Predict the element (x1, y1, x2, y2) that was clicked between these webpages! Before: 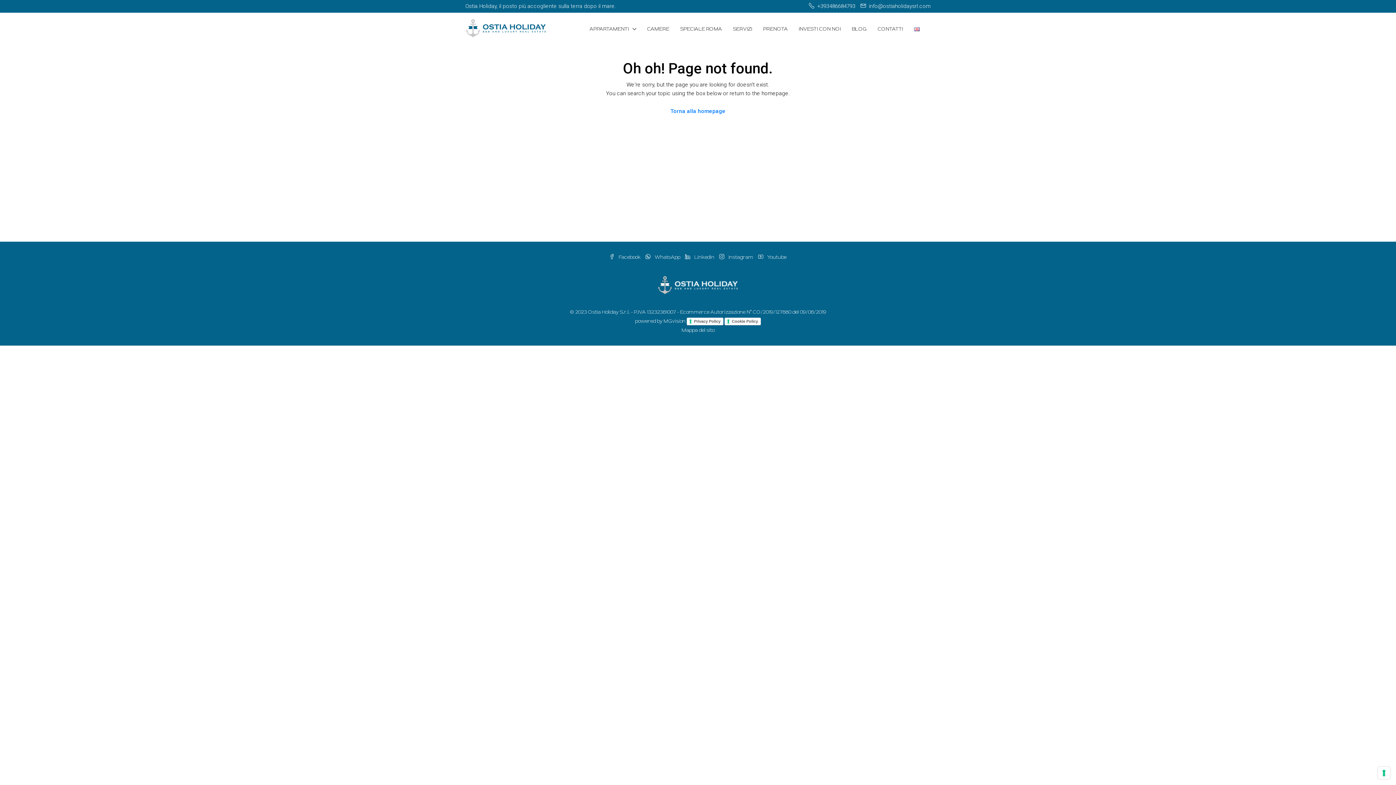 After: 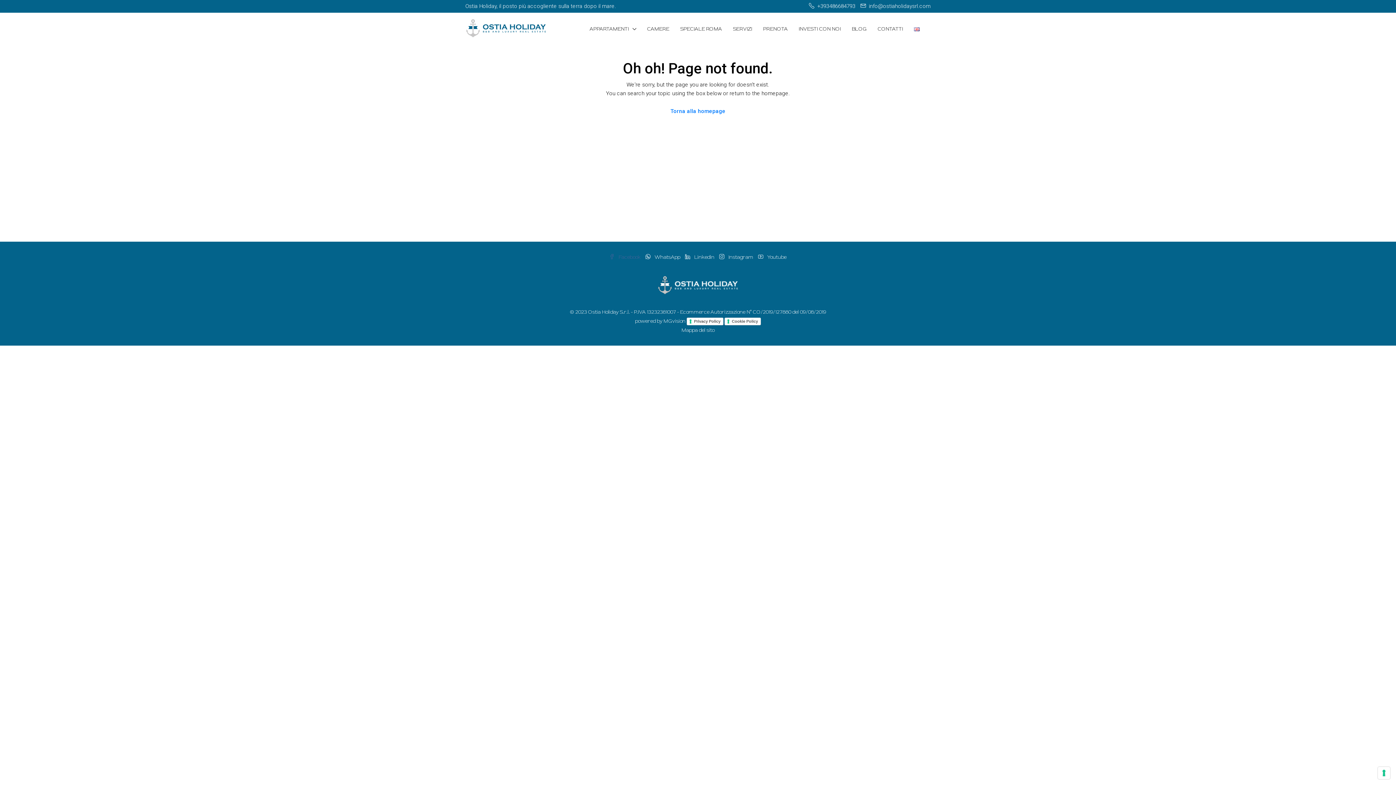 Action: label:  Facebook  bbox: (609, 254, 642, 260)